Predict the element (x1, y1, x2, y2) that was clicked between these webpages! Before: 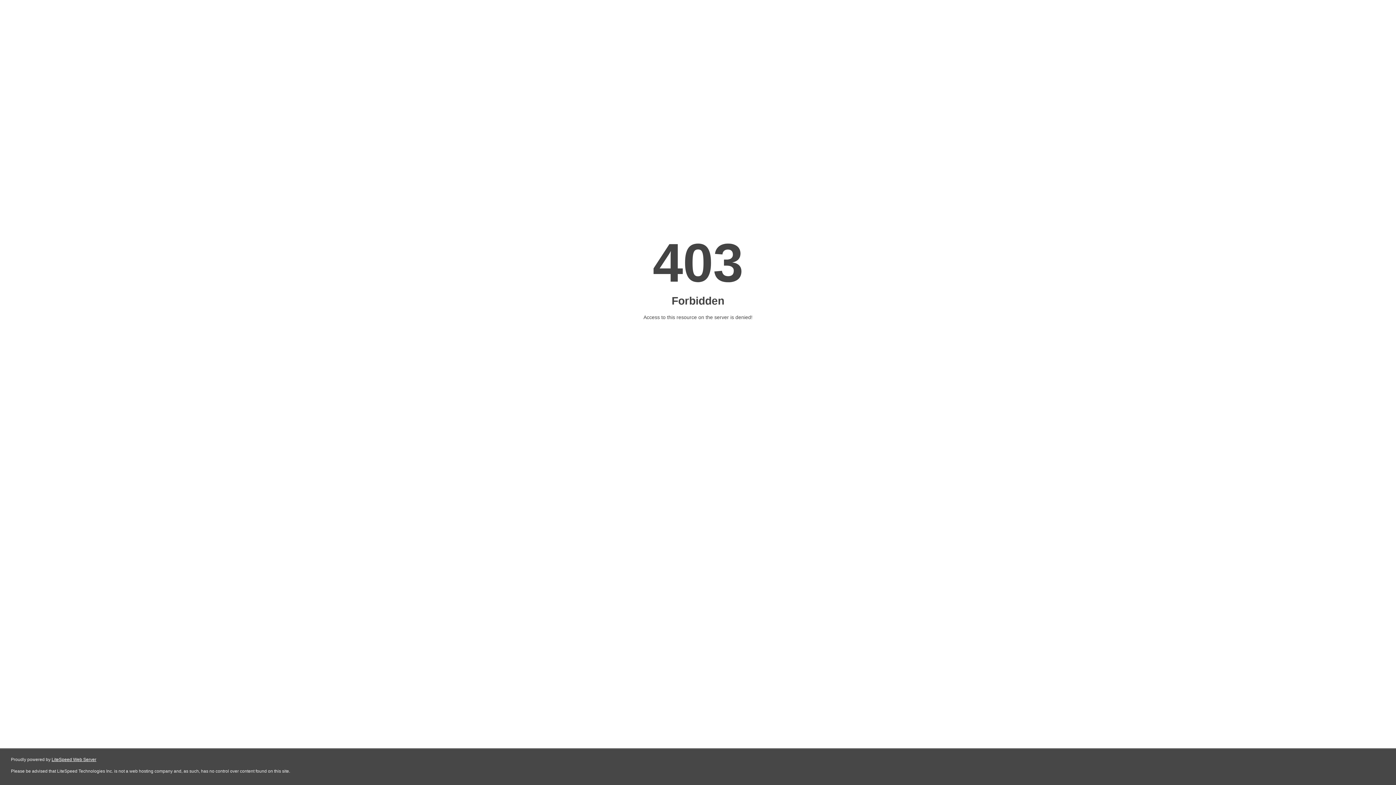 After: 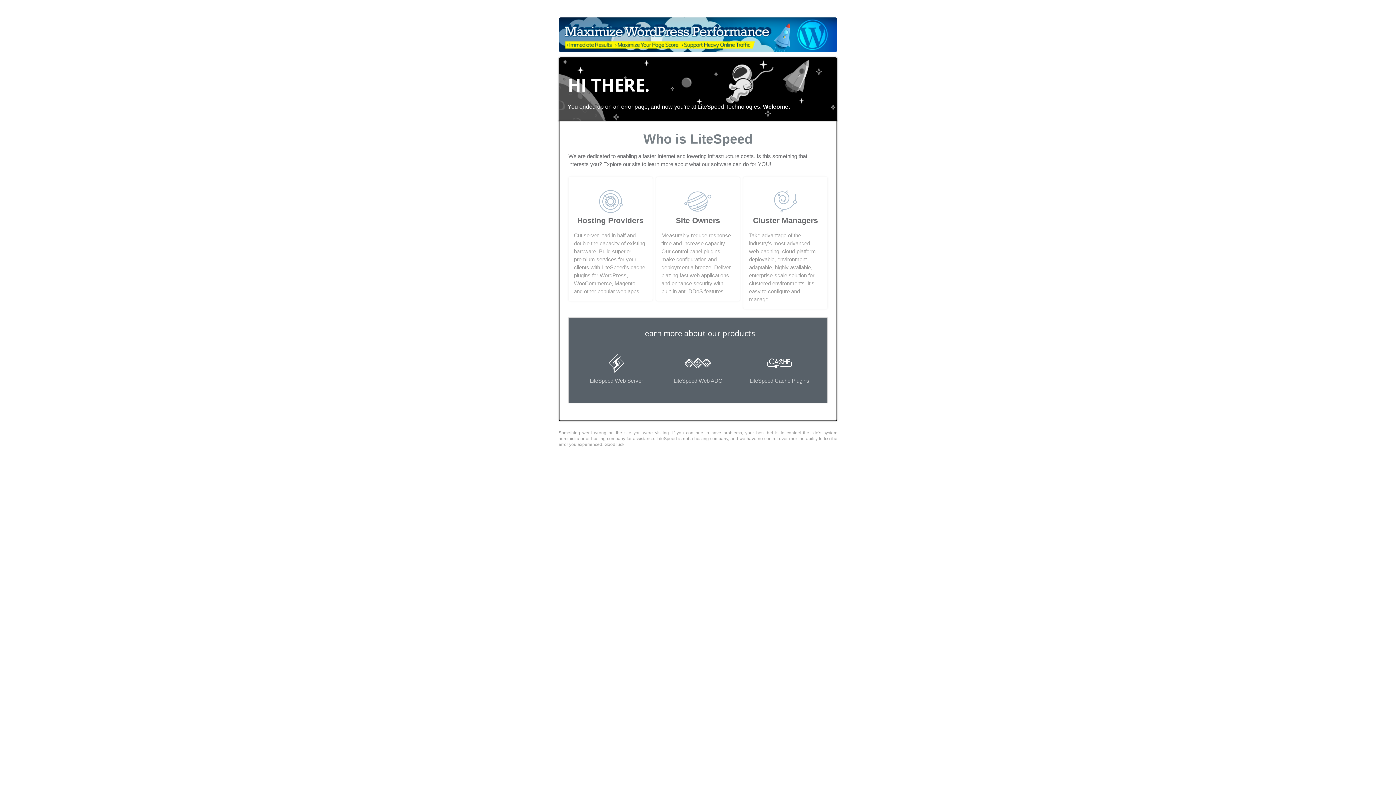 Action: bbox: (51, 757, 96, 762) label: LiteSpeed Web Server